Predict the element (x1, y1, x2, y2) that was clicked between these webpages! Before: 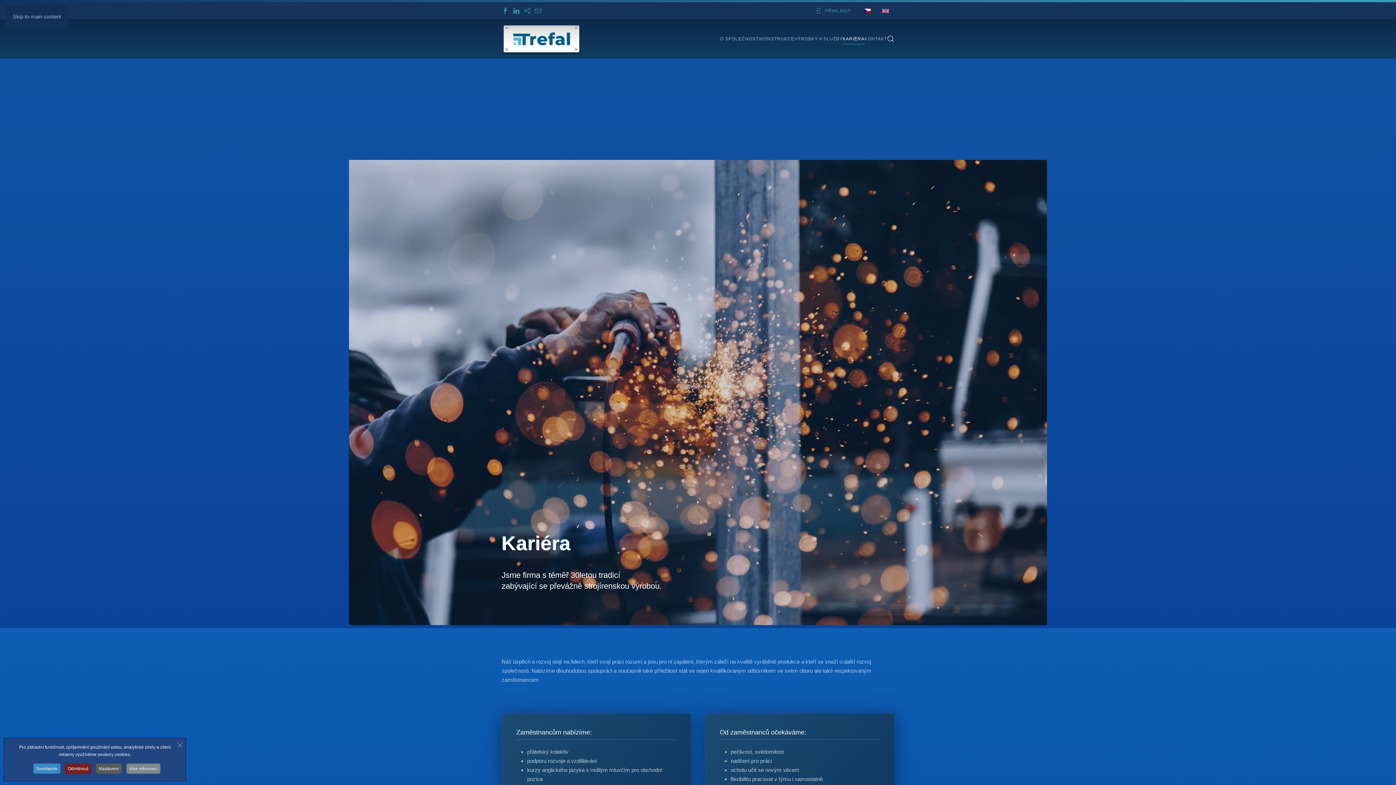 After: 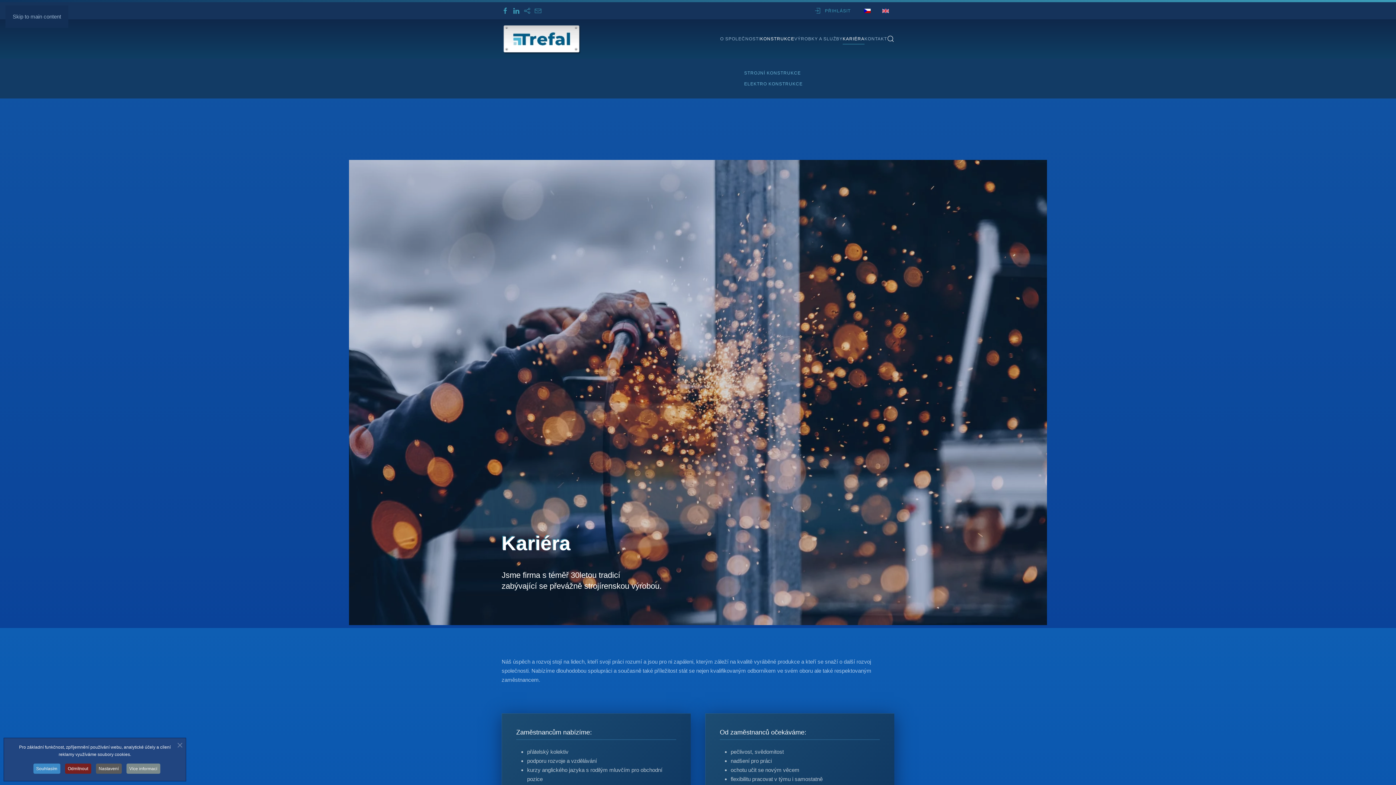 Action: bbox: (760, 24, 794, 53) label: KONSTRUKCE